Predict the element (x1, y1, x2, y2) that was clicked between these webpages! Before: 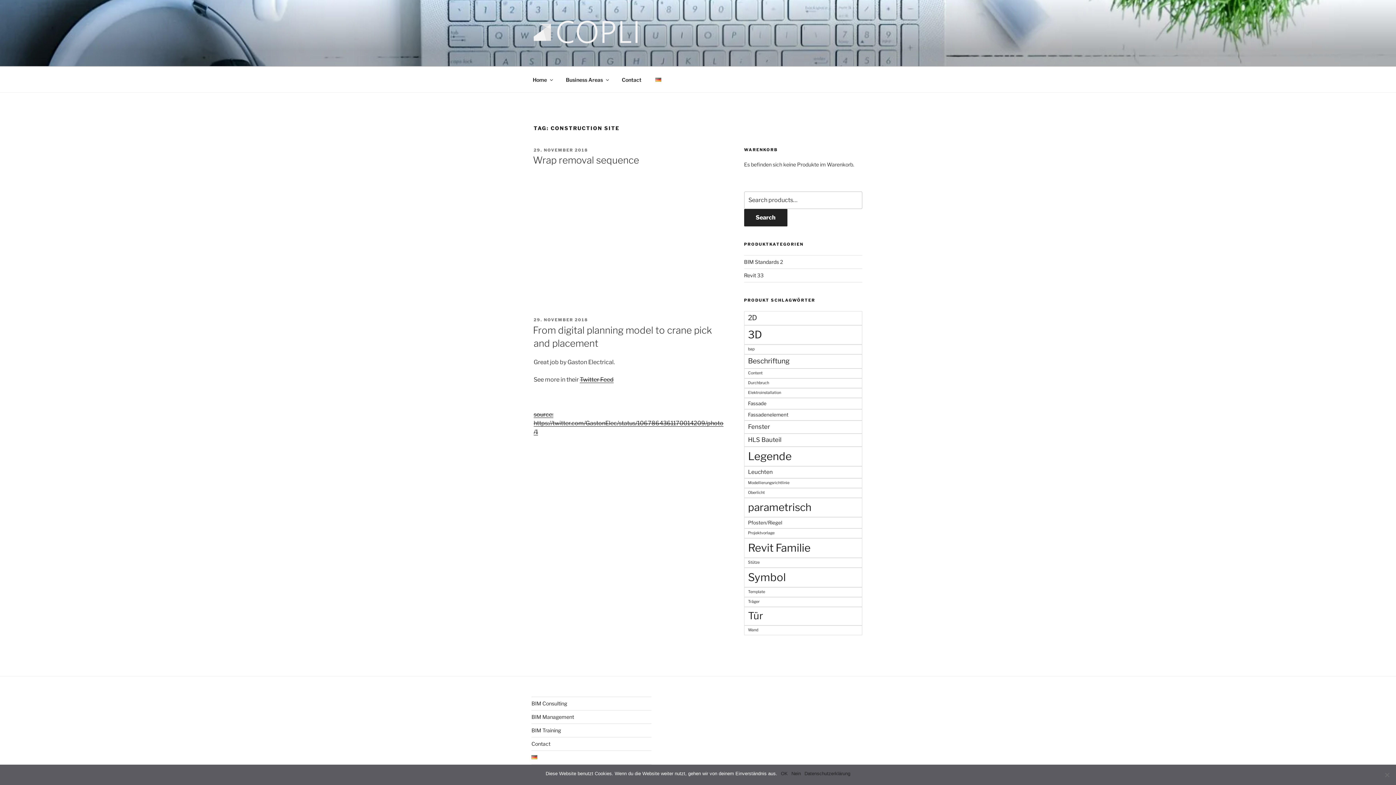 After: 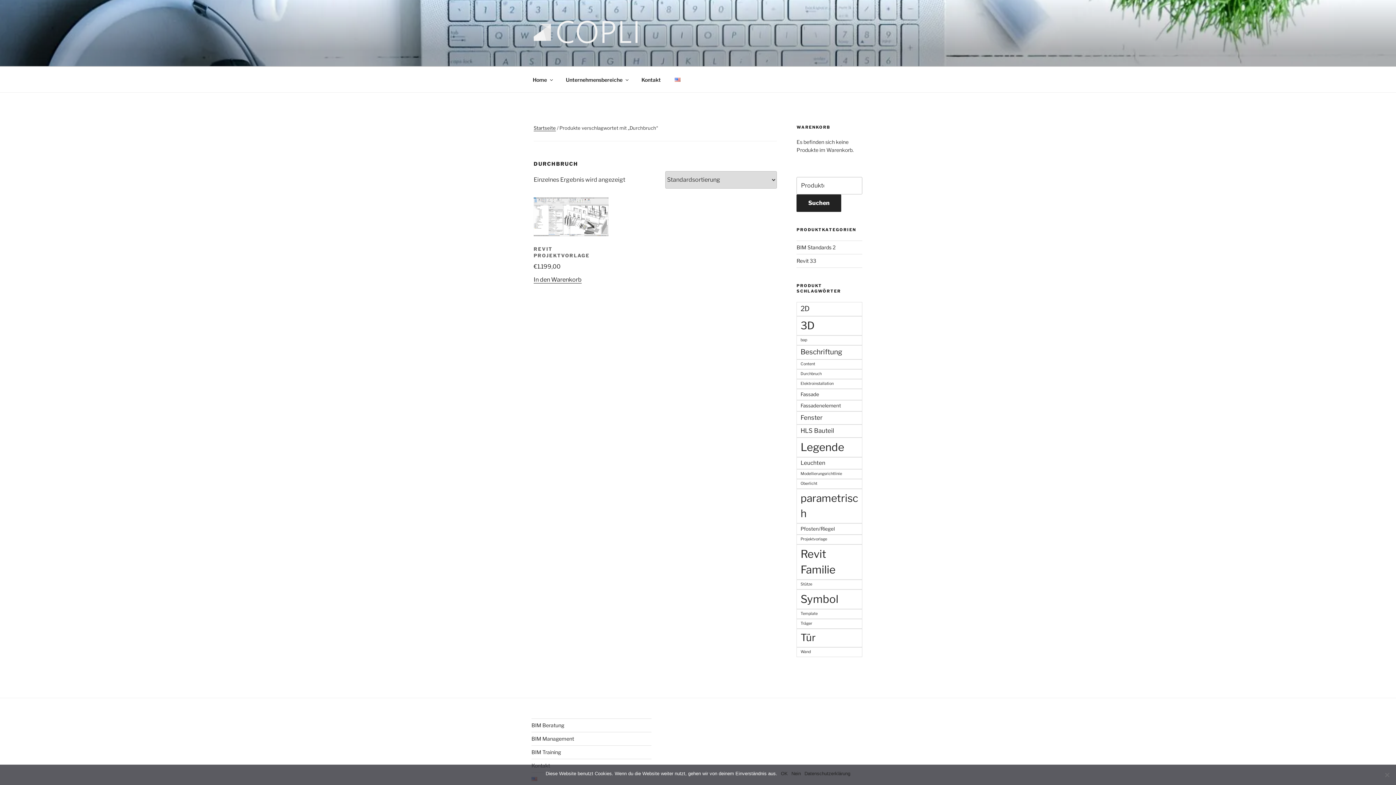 Action: label: Durchbruch (1 product) bbox: (744, 378, 862, 388)